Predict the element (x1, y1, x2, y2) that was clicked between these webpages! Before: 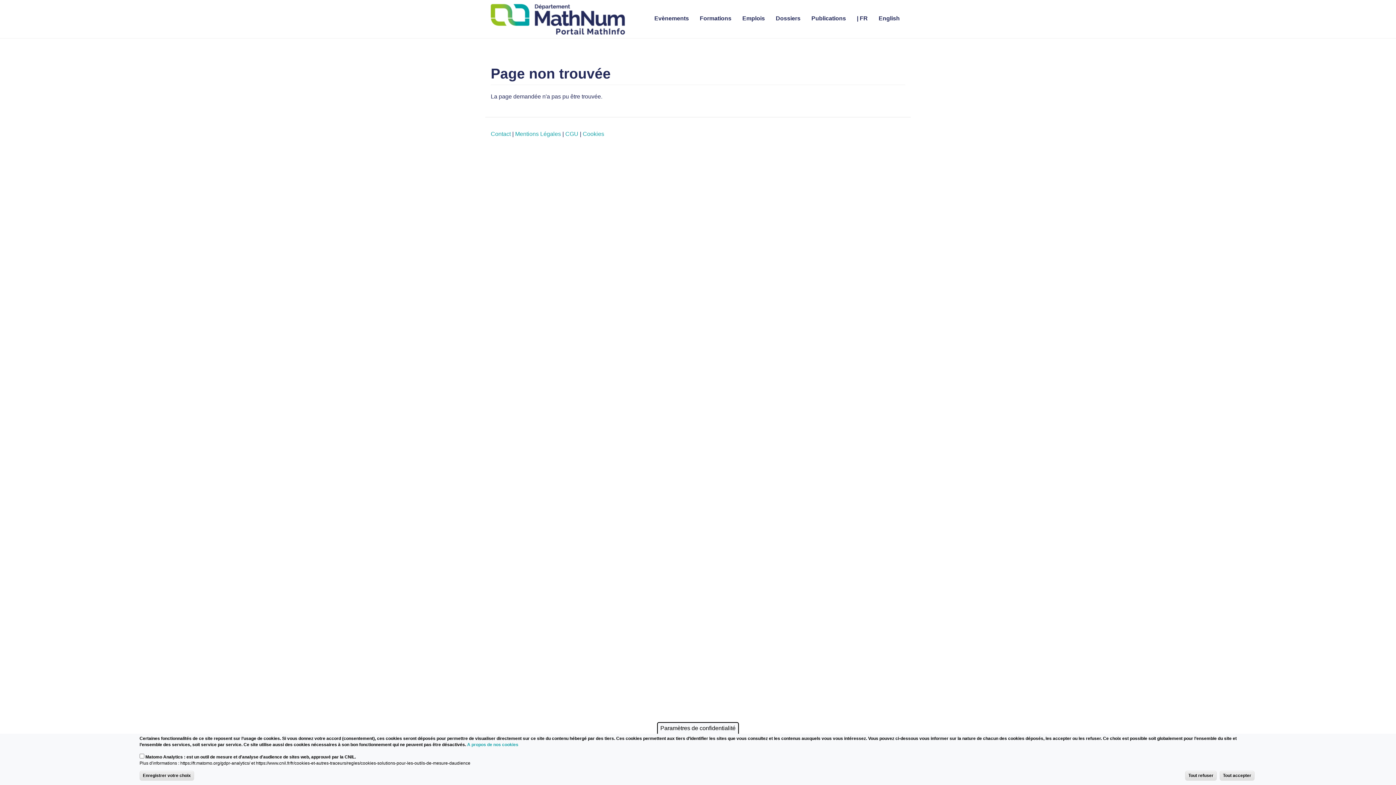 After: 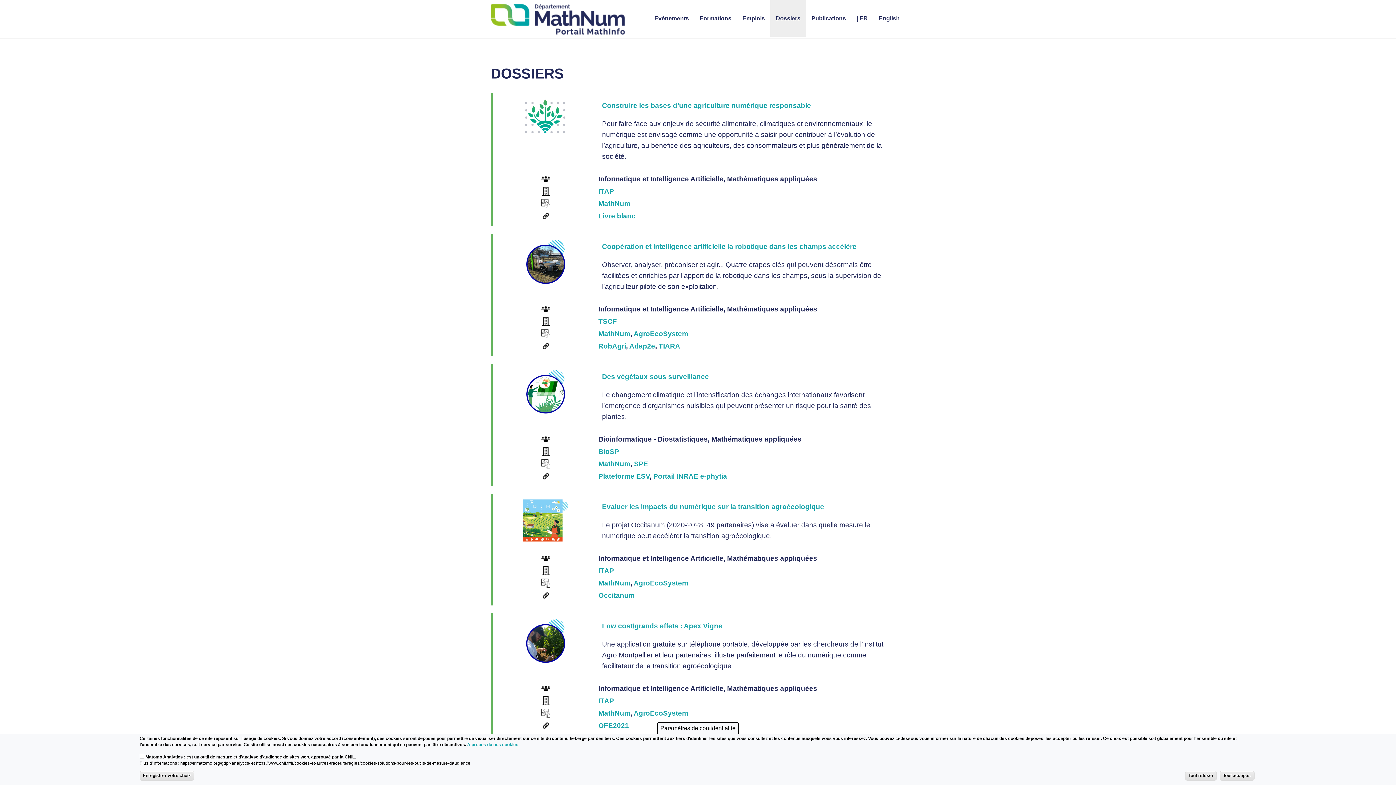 Action: bbox: (770, 0, 806, 36) label: Dossiers